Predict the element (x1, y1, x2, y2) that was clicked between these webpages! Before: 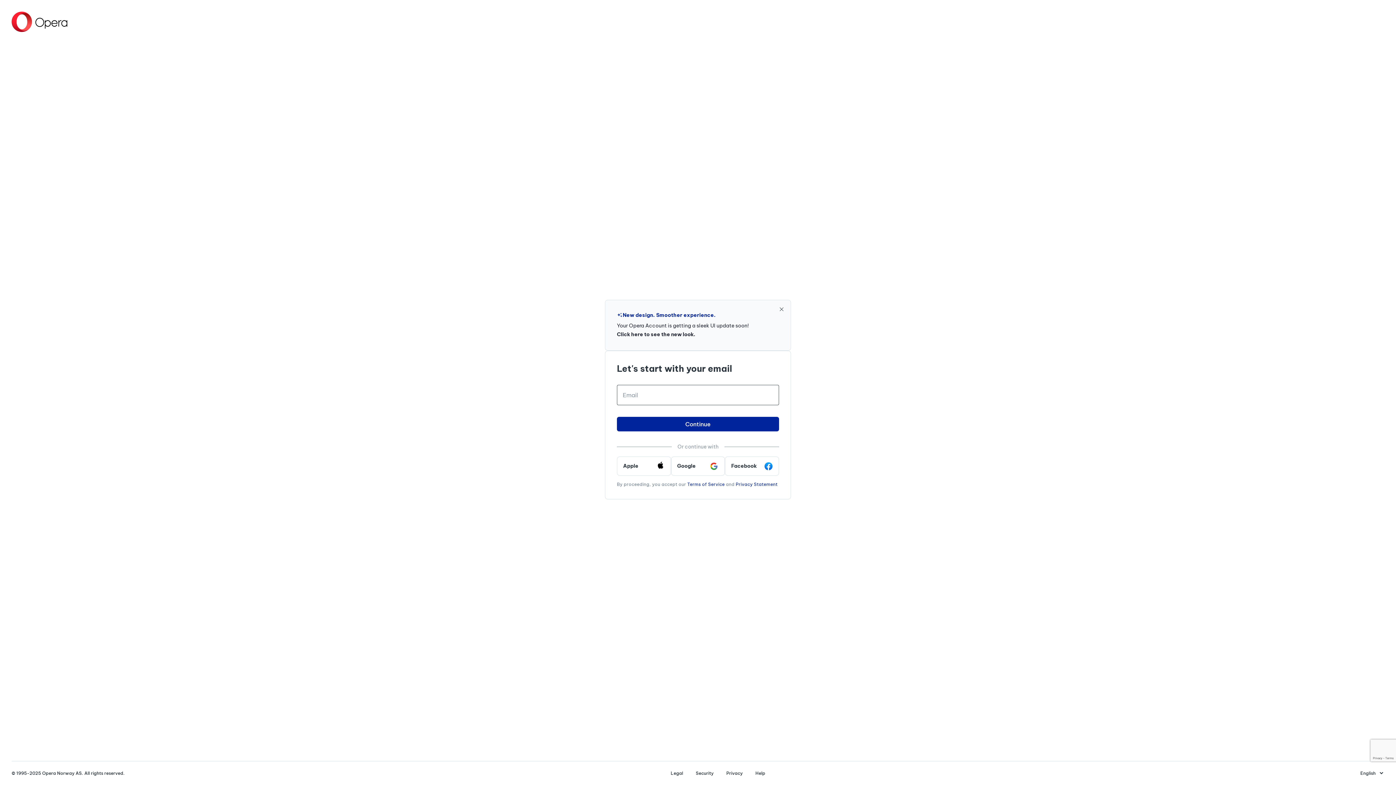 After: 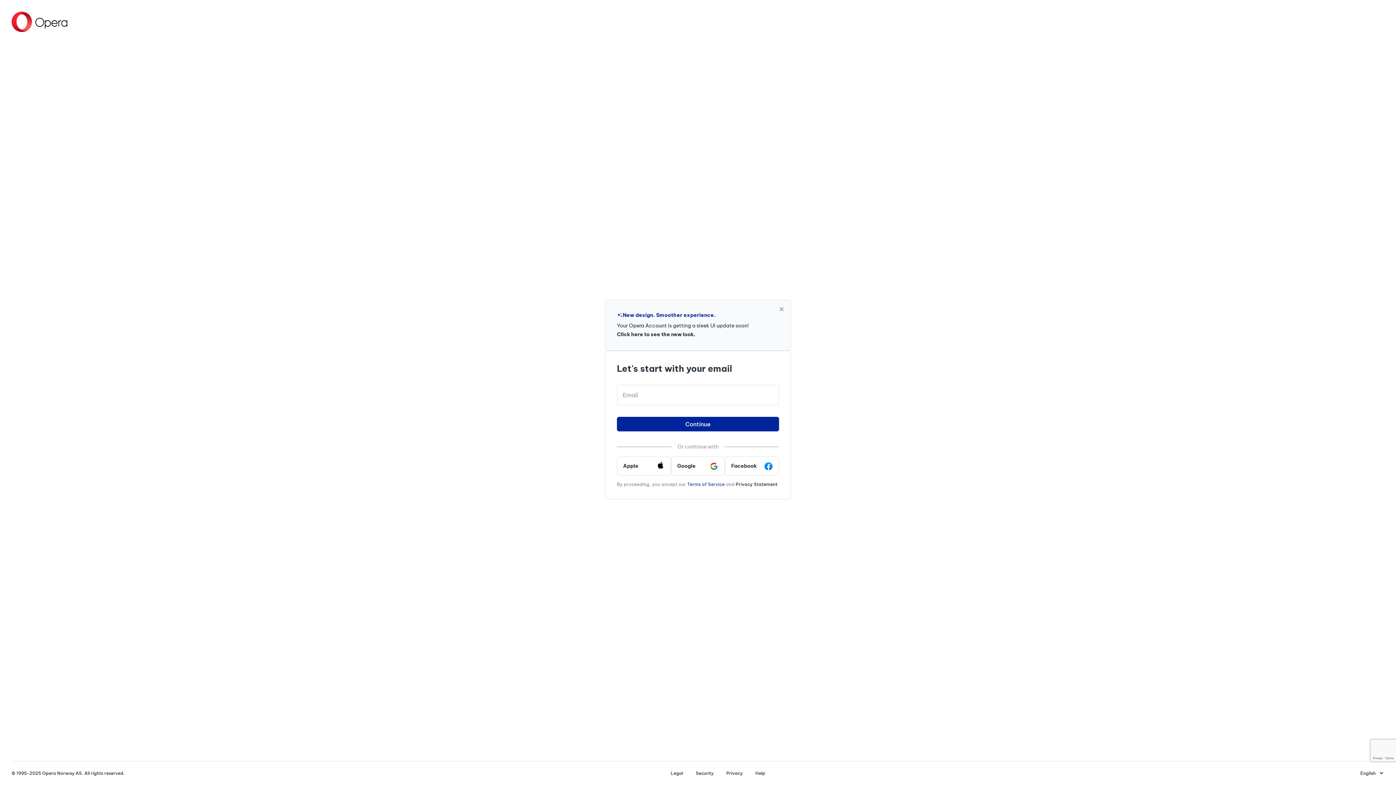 Action: bbox: (735, 481, 777, 487) label: Privacy Statement